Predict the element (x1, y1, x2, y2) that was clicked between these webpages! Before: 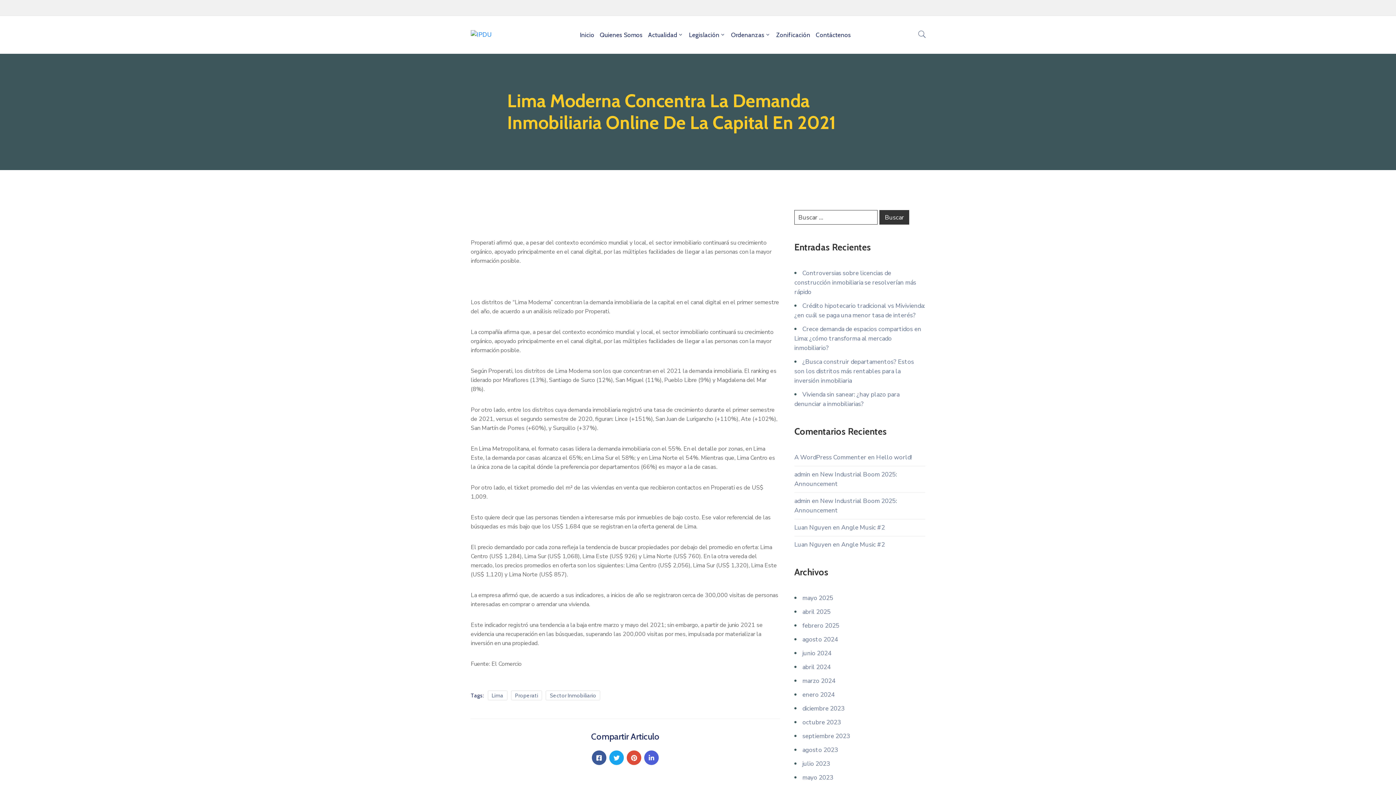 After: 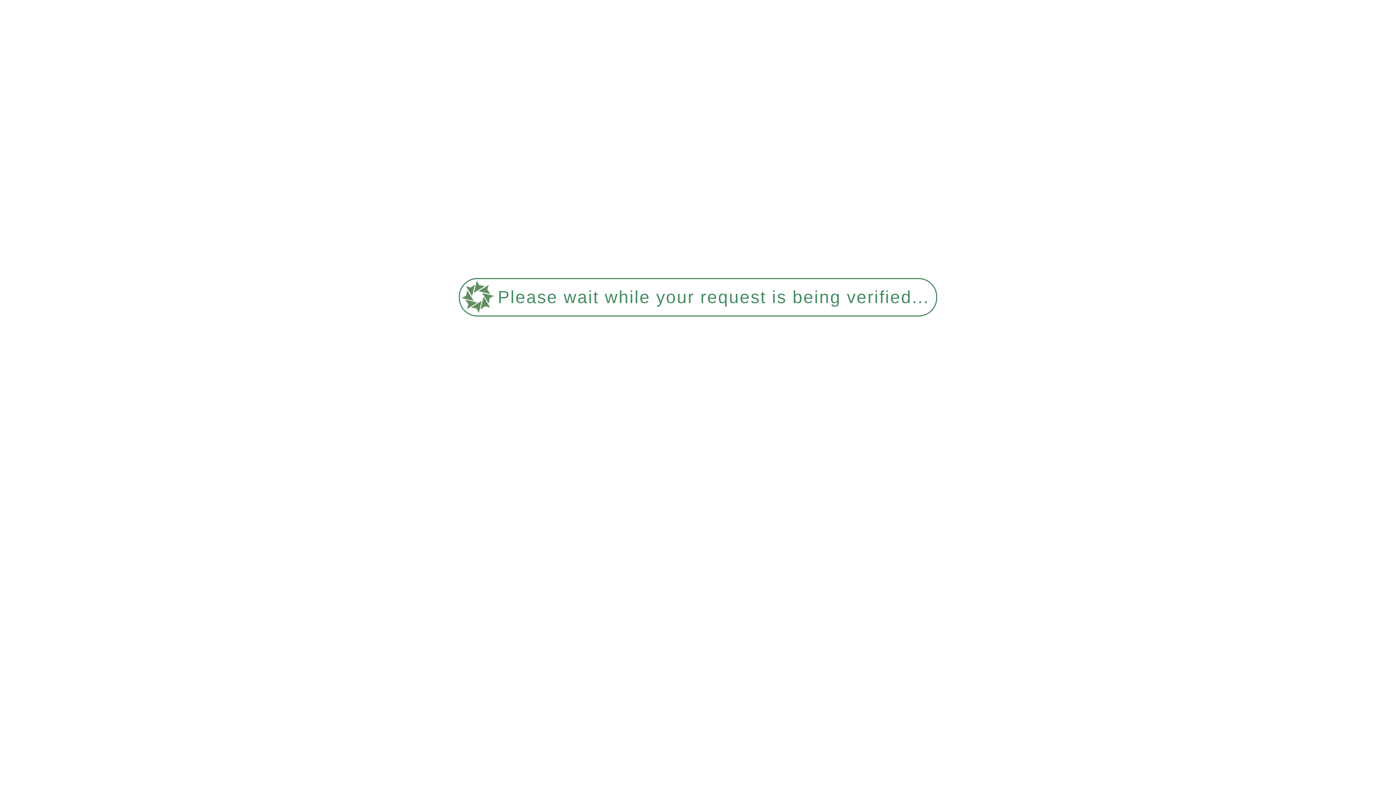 Action: bbox: (794, 325, 921, 352) label: Crece demanda de espacios compartidos en Lima: ¿cómo transforma al mercado inmobiliario?